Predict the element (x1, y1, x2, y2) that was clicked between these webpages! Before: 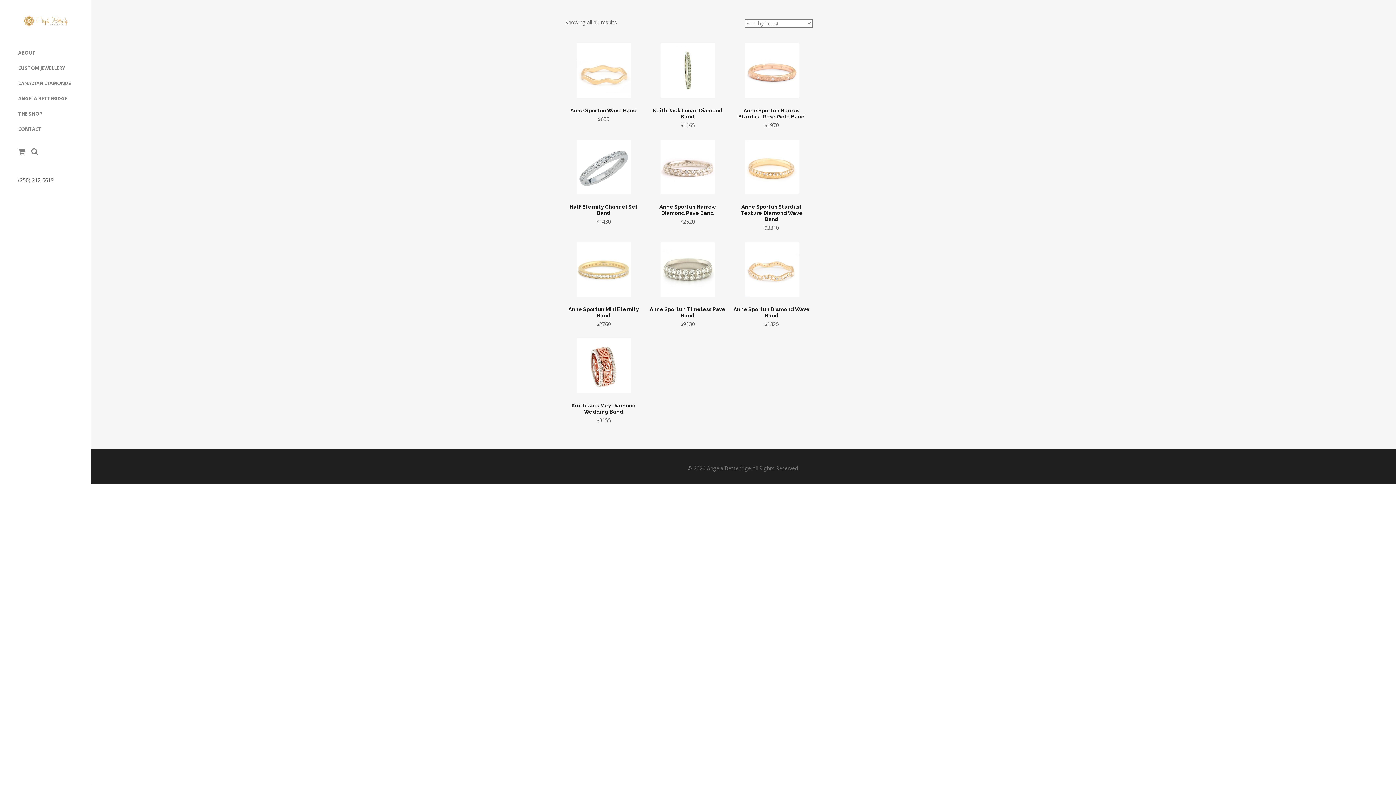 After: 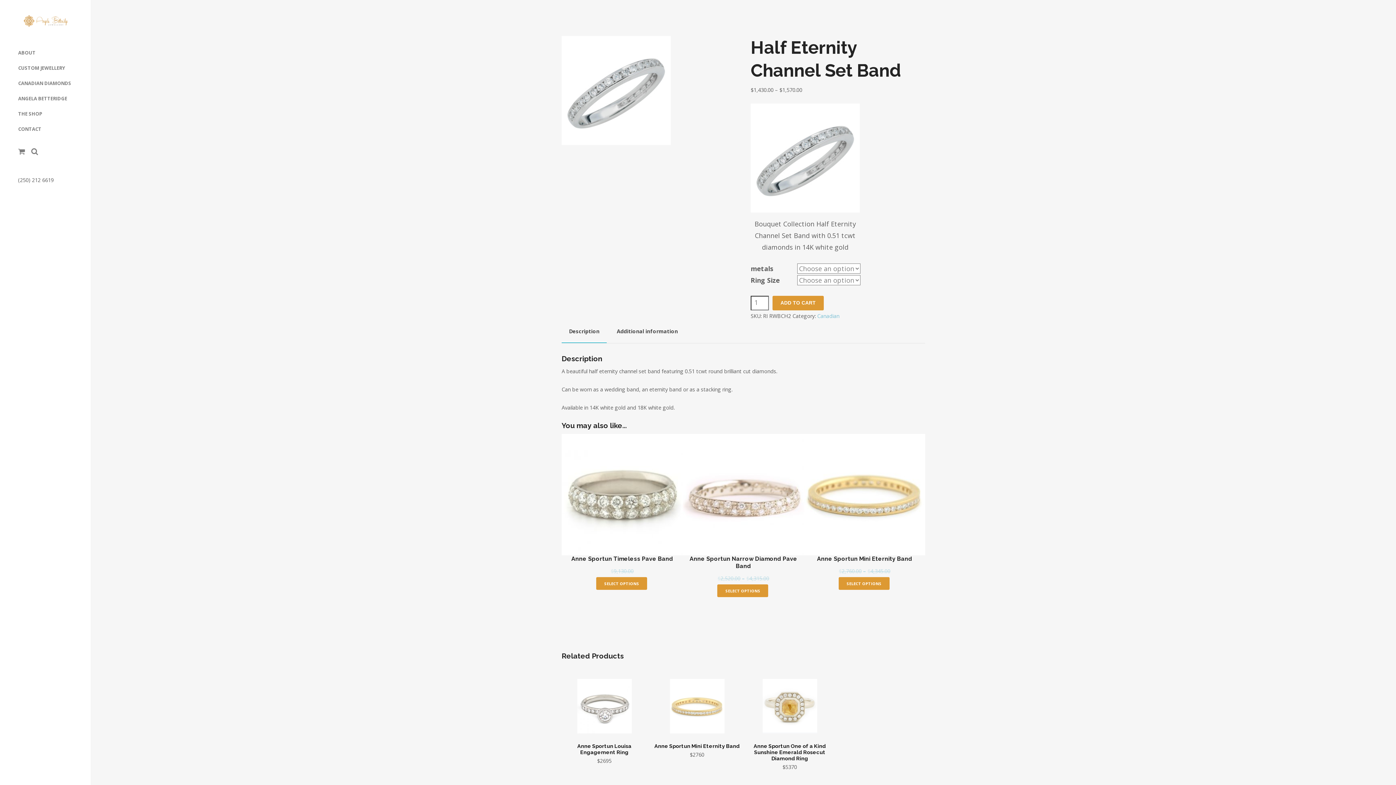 Action: bbox: (576, 194, 631, 201)